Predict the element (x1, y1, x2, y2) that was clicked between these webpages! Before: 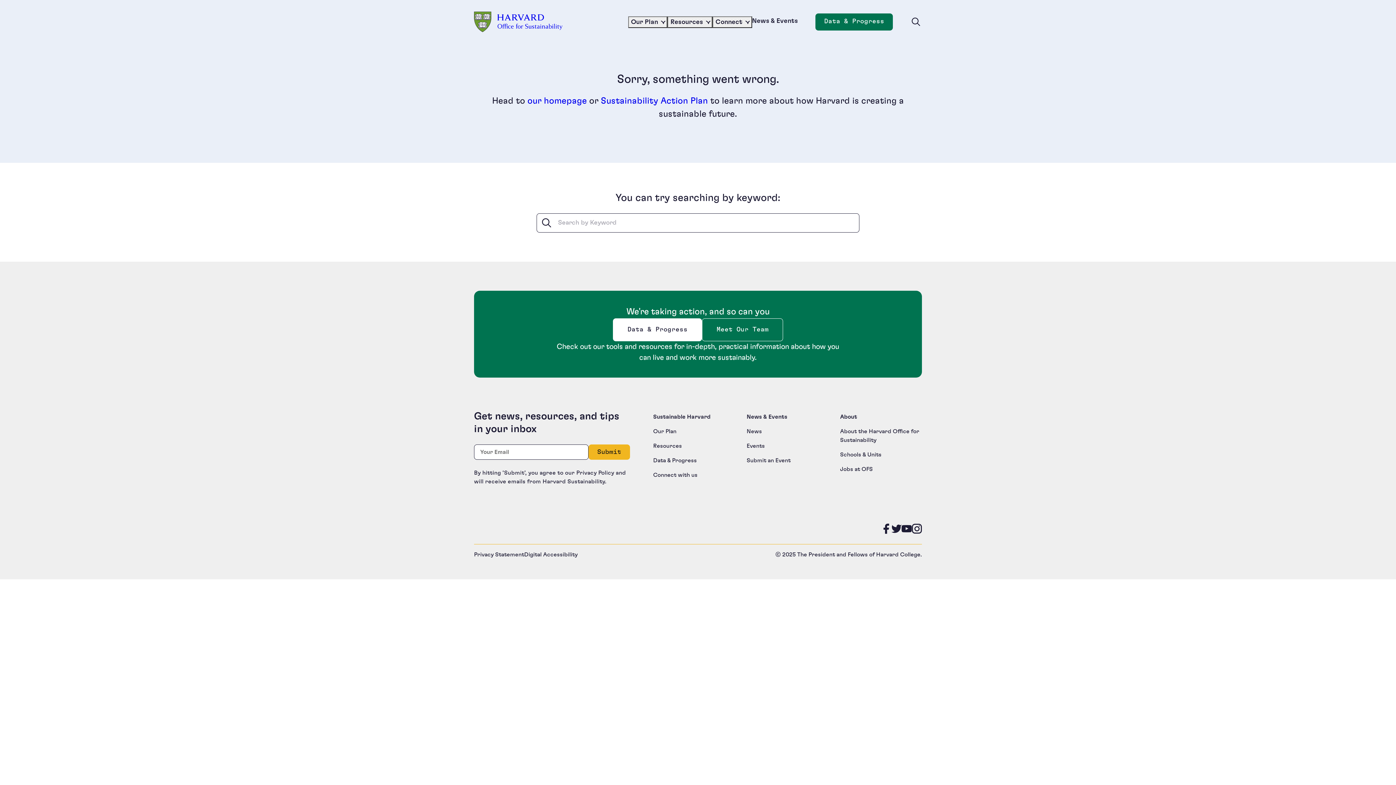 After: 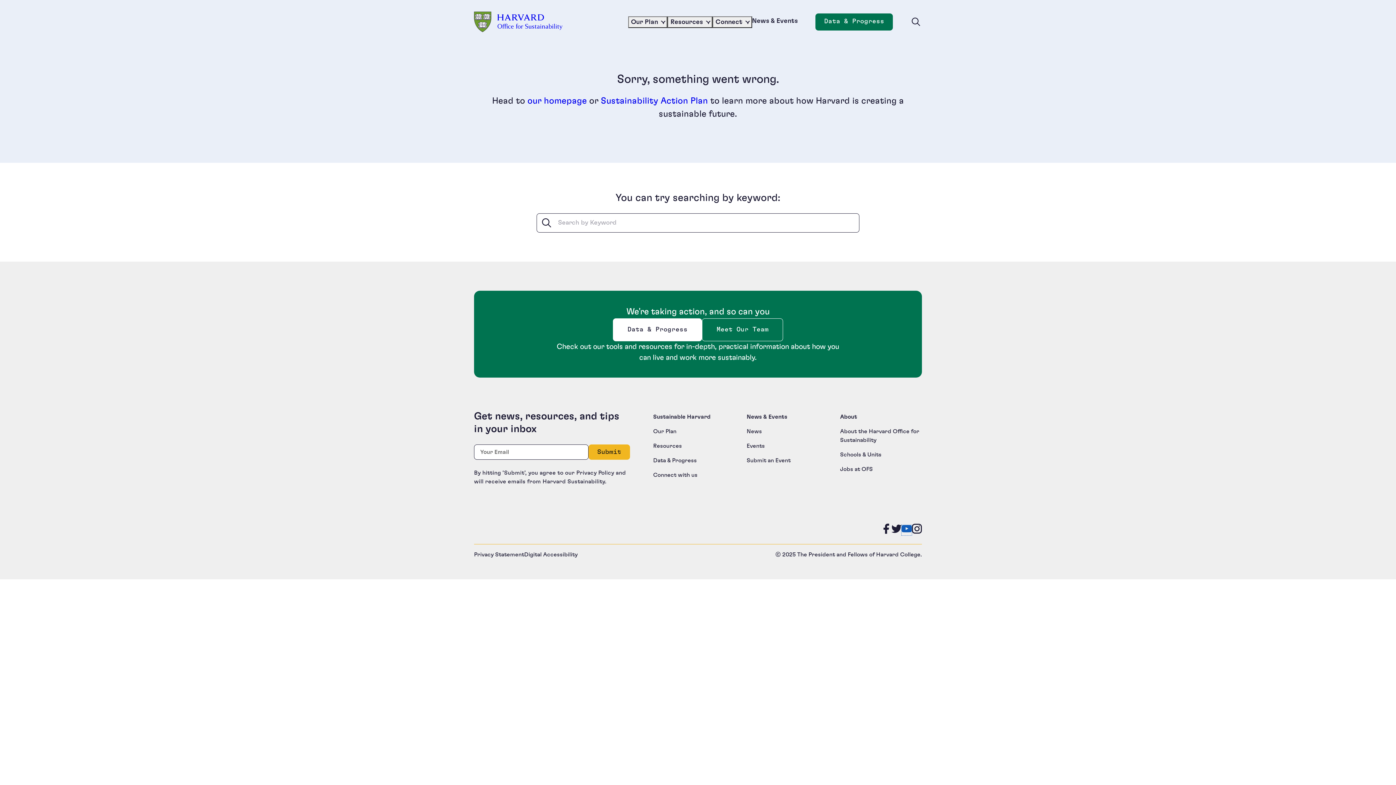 Action: bbox: (901, 525, 912, 535) label: Follow us on YouTube